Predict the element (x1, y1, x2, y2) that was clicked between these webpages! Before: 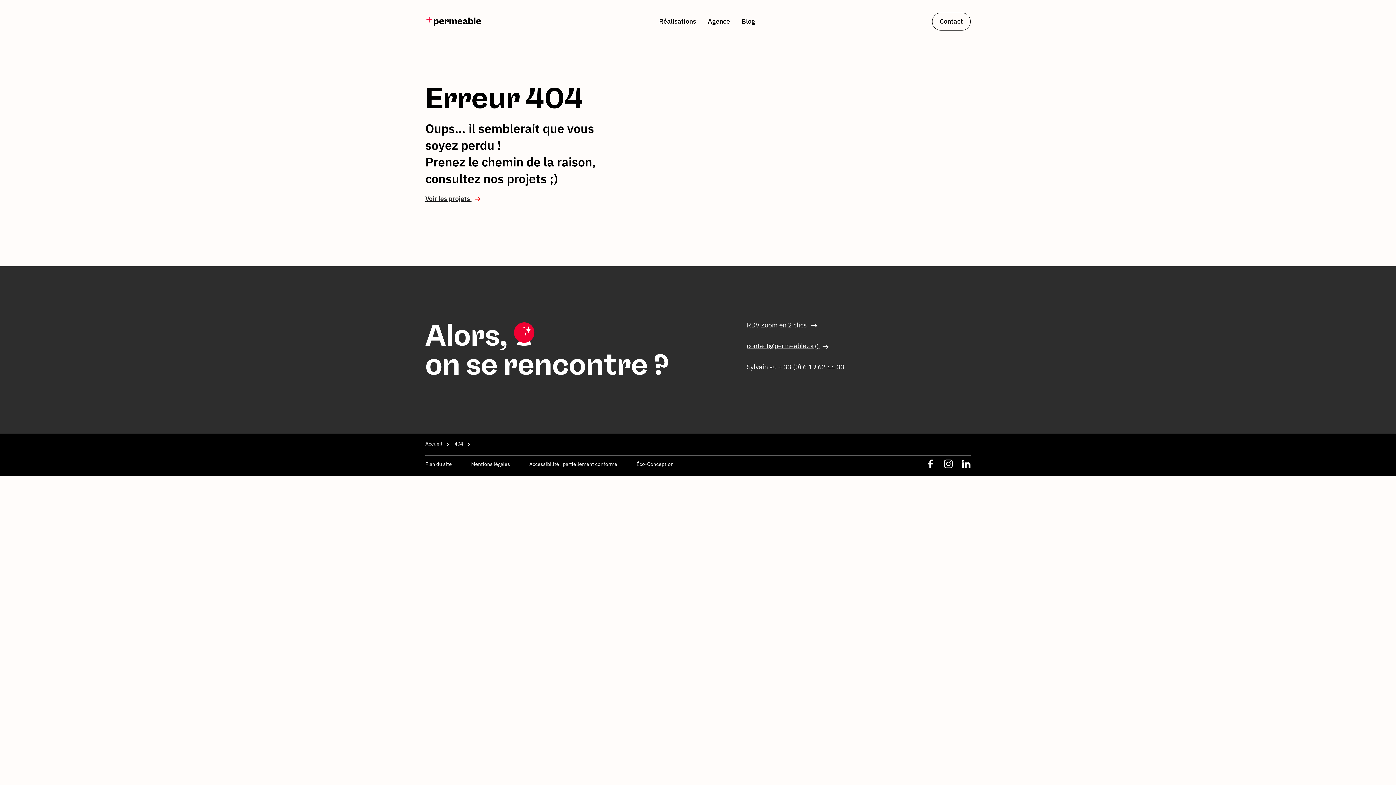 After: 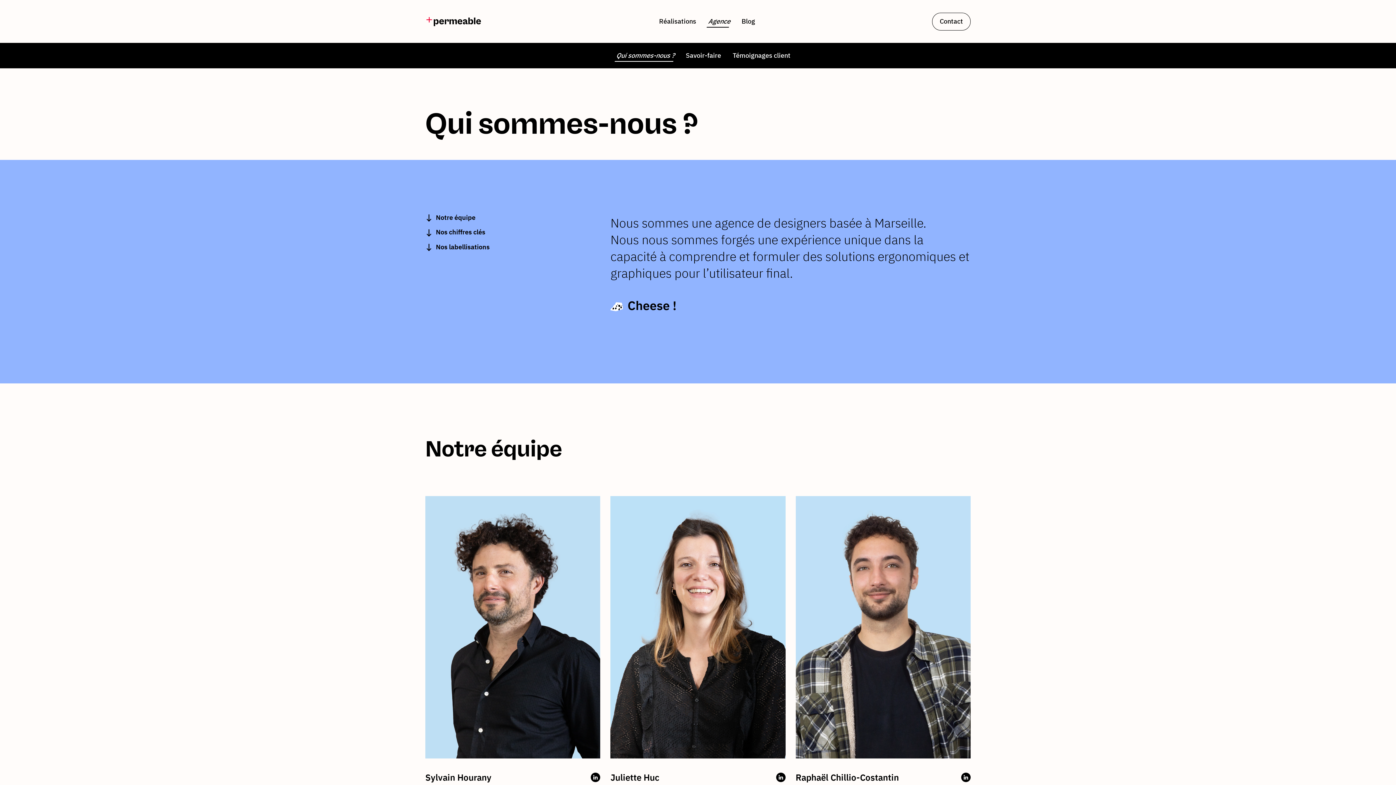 Action: label: Agence bbox: (708, 18, 730, 24)